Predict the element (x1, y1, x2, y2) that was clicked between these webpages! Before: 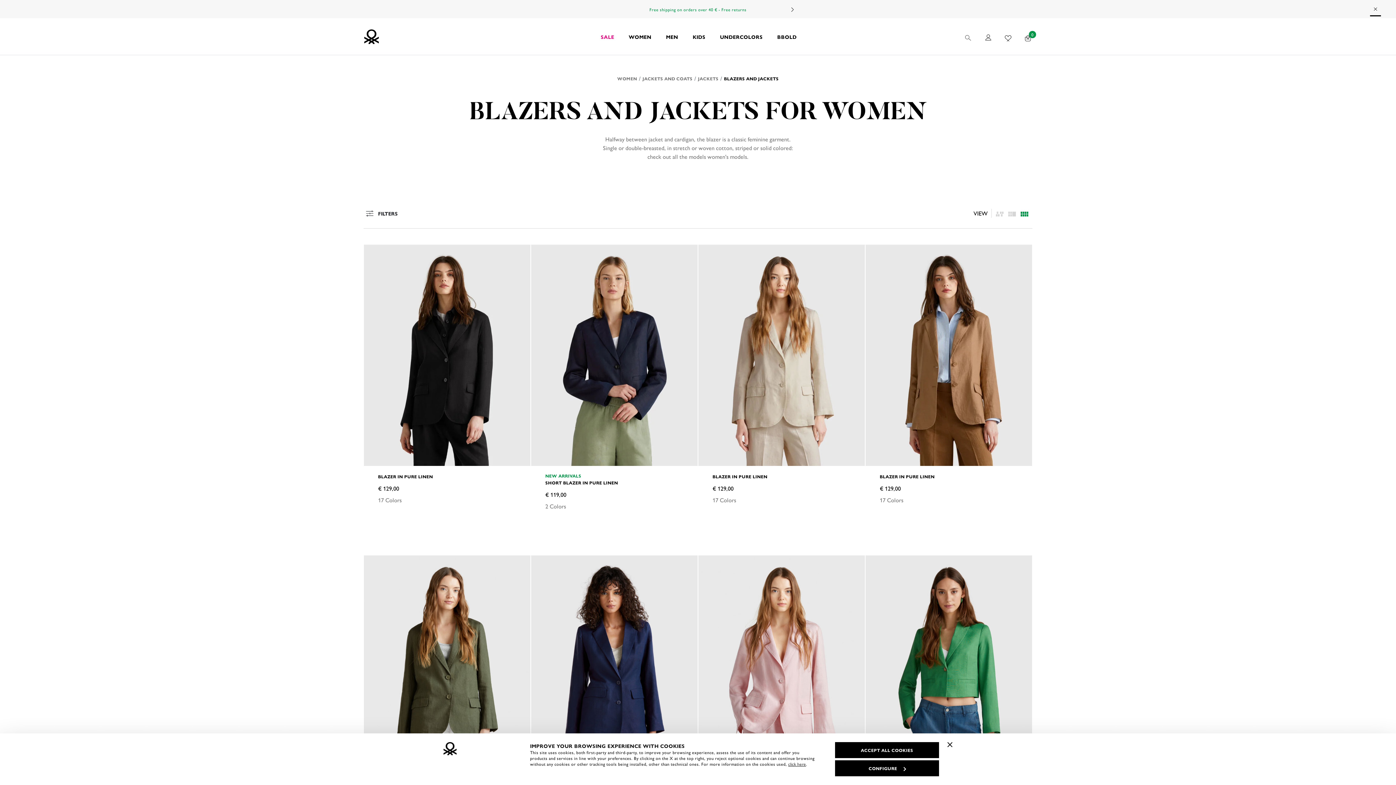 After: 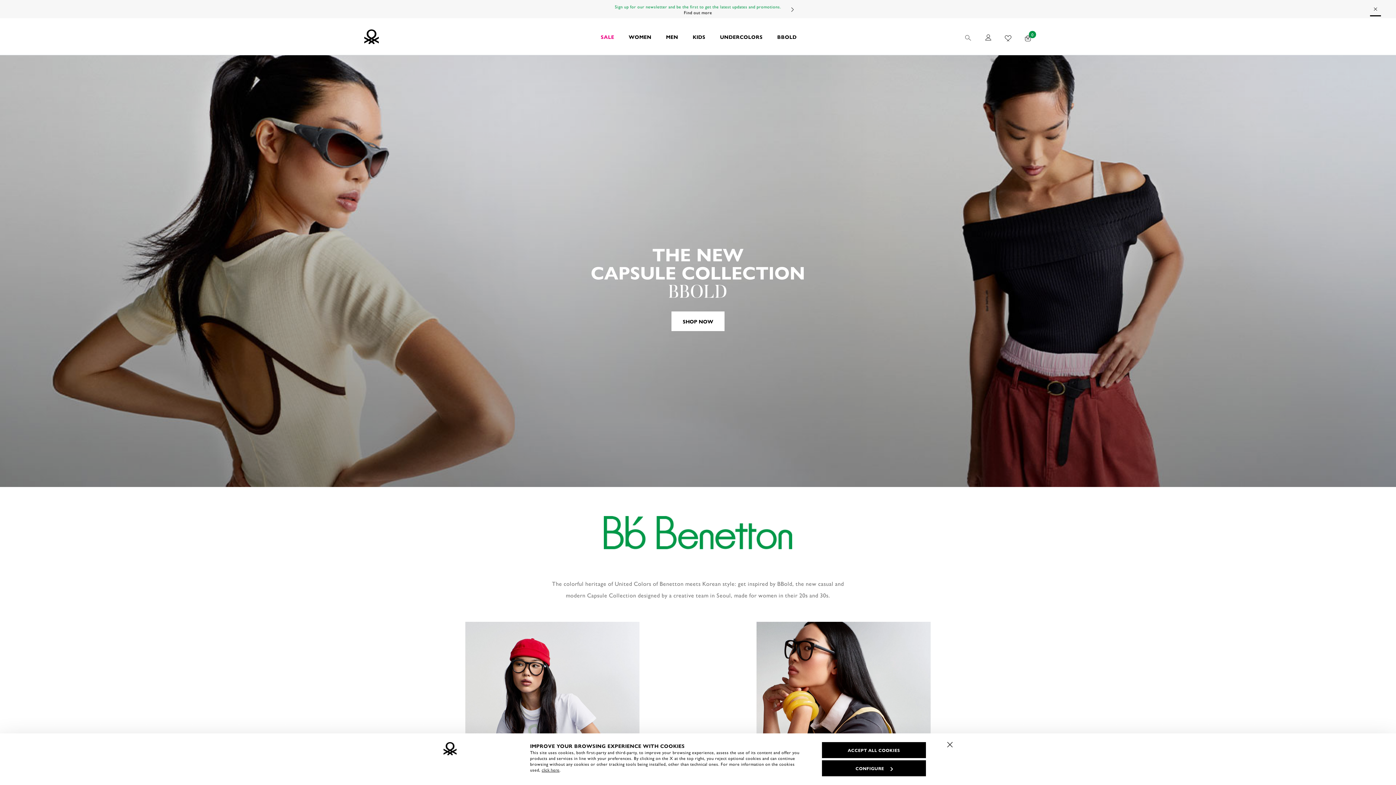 Action: bbox: (770, 18, 804, 54) label: BBOLD